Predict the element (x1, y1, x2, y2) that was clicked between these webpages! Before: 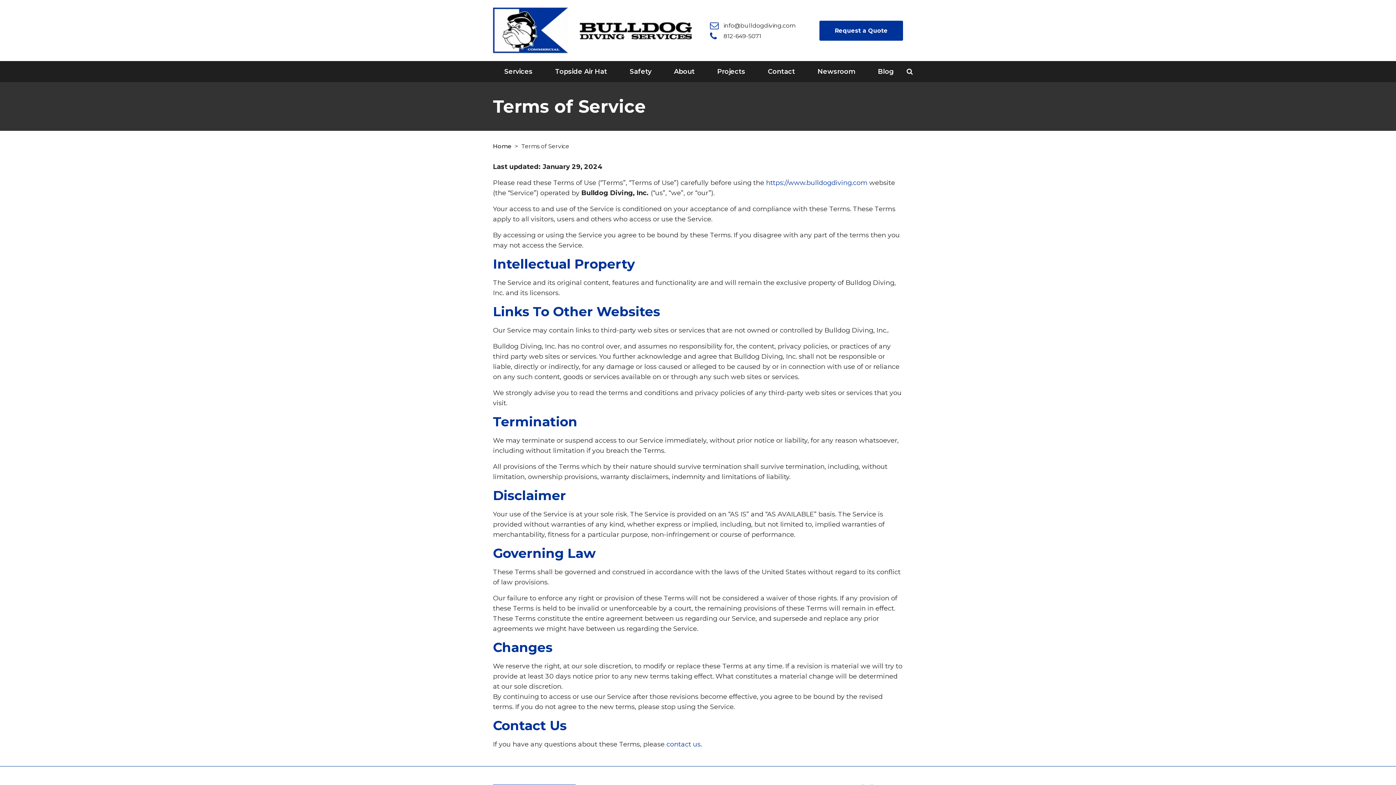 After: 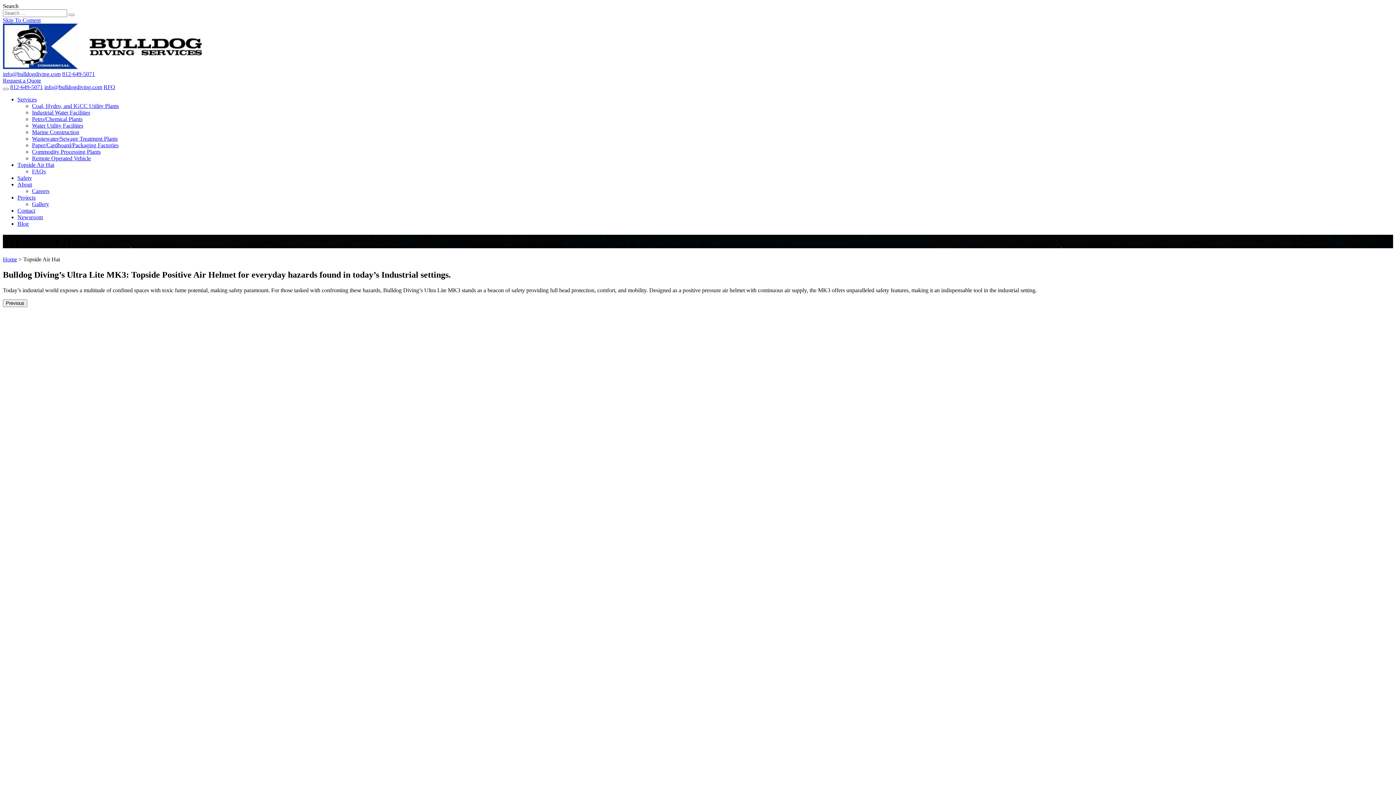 Action: bbox: (544, 61, 618, 82) label: Topside Air Hat